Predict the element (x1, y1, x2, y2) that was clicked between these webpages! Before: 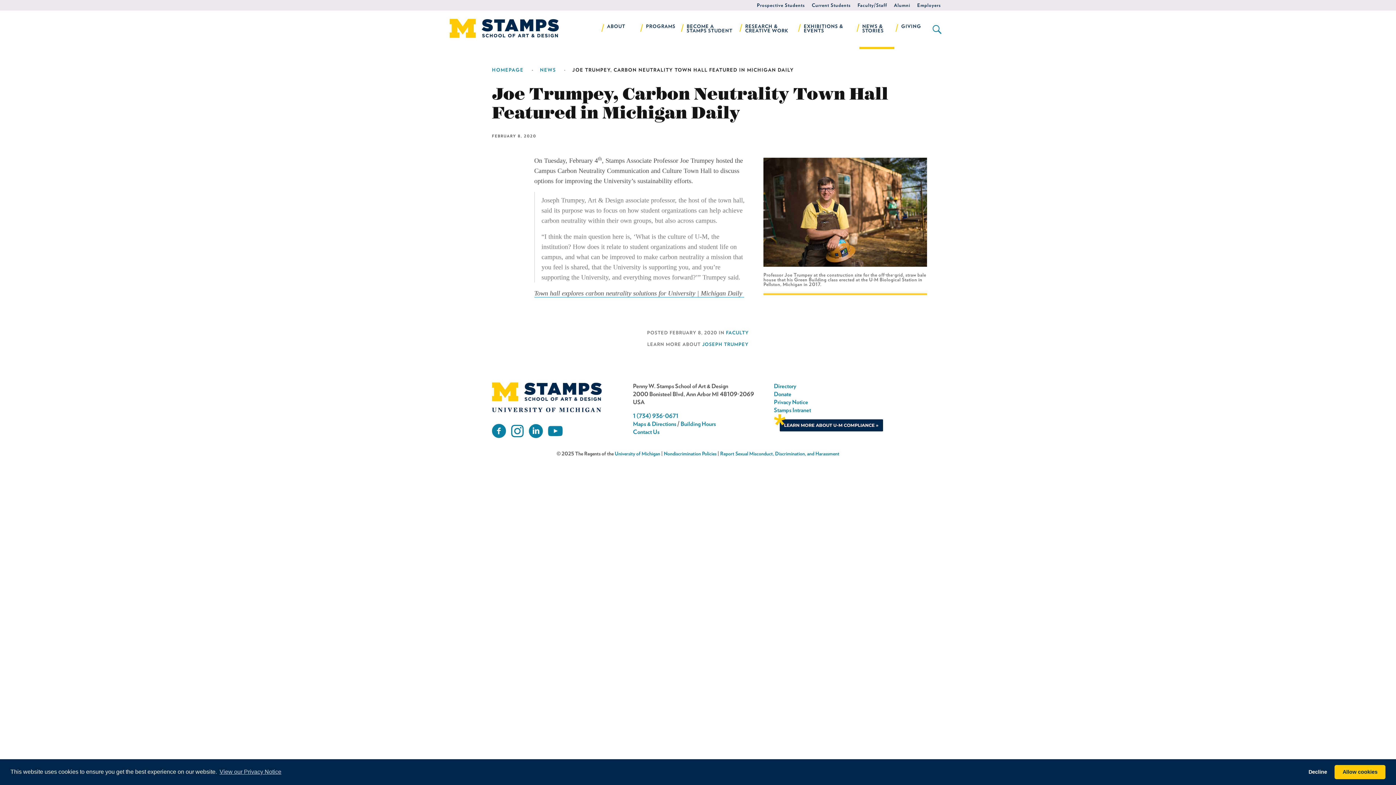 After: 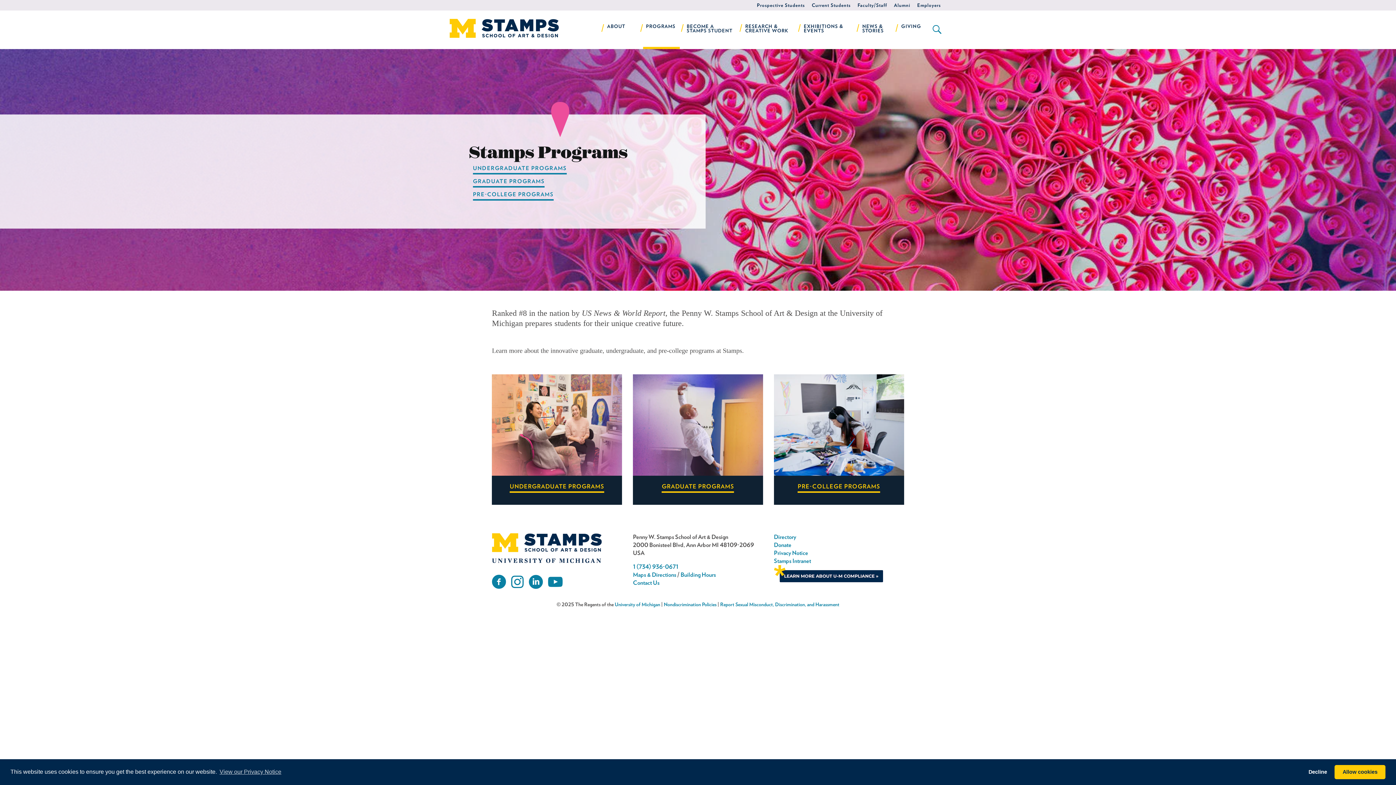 Action: bbox: (643, 10, 680, 49) label: PROGRAMS